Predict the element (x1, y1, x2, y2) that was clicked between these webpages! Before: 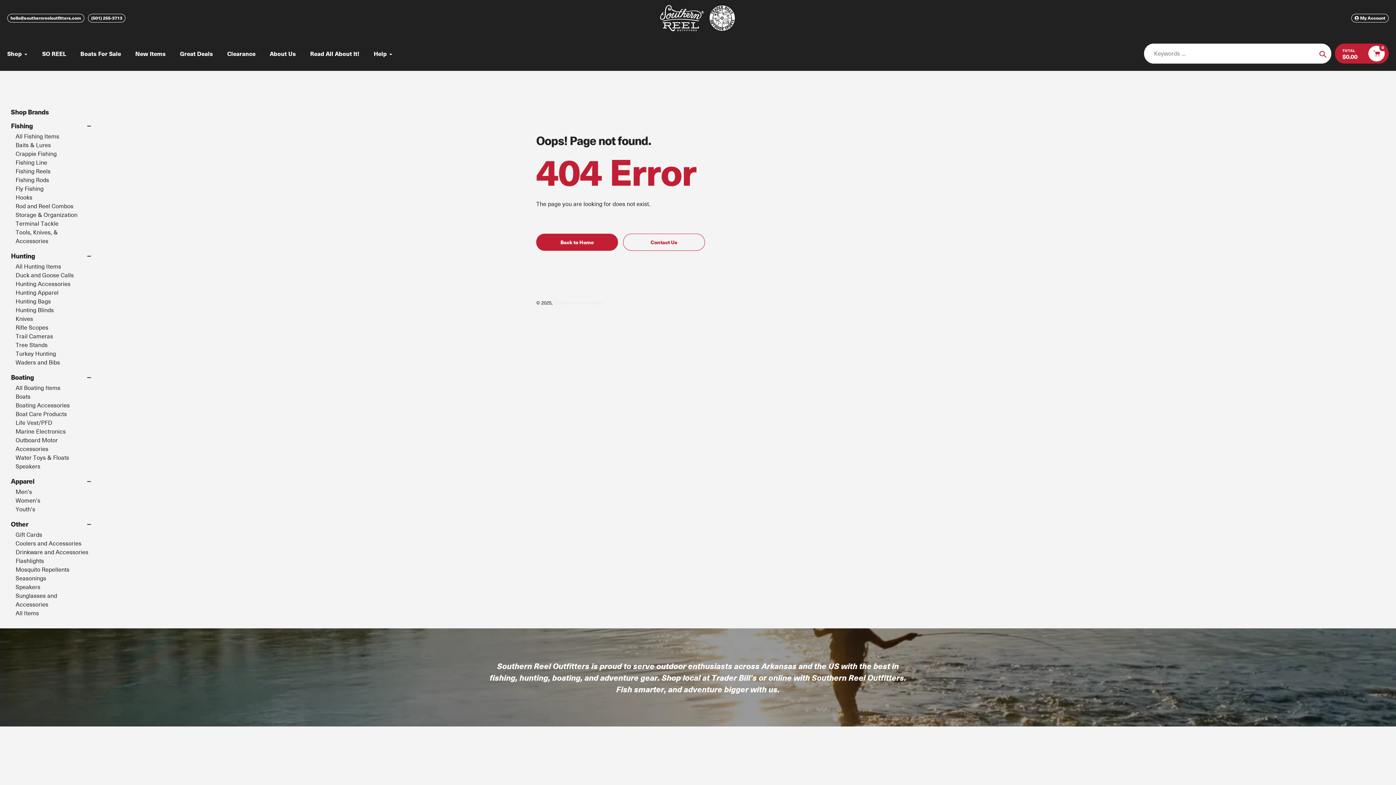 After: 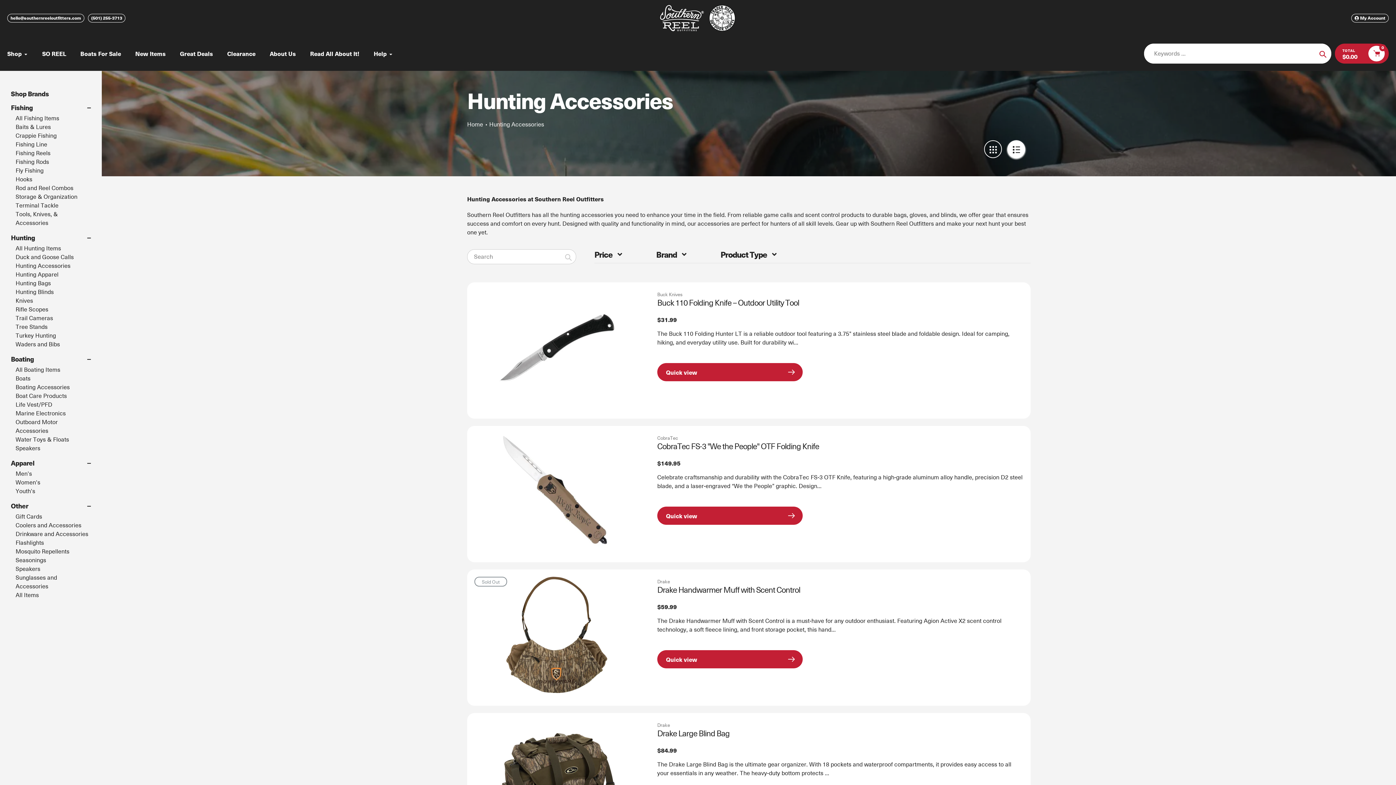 Action: label: Hunting Accessories bbox: (15, 279, 70, 287)